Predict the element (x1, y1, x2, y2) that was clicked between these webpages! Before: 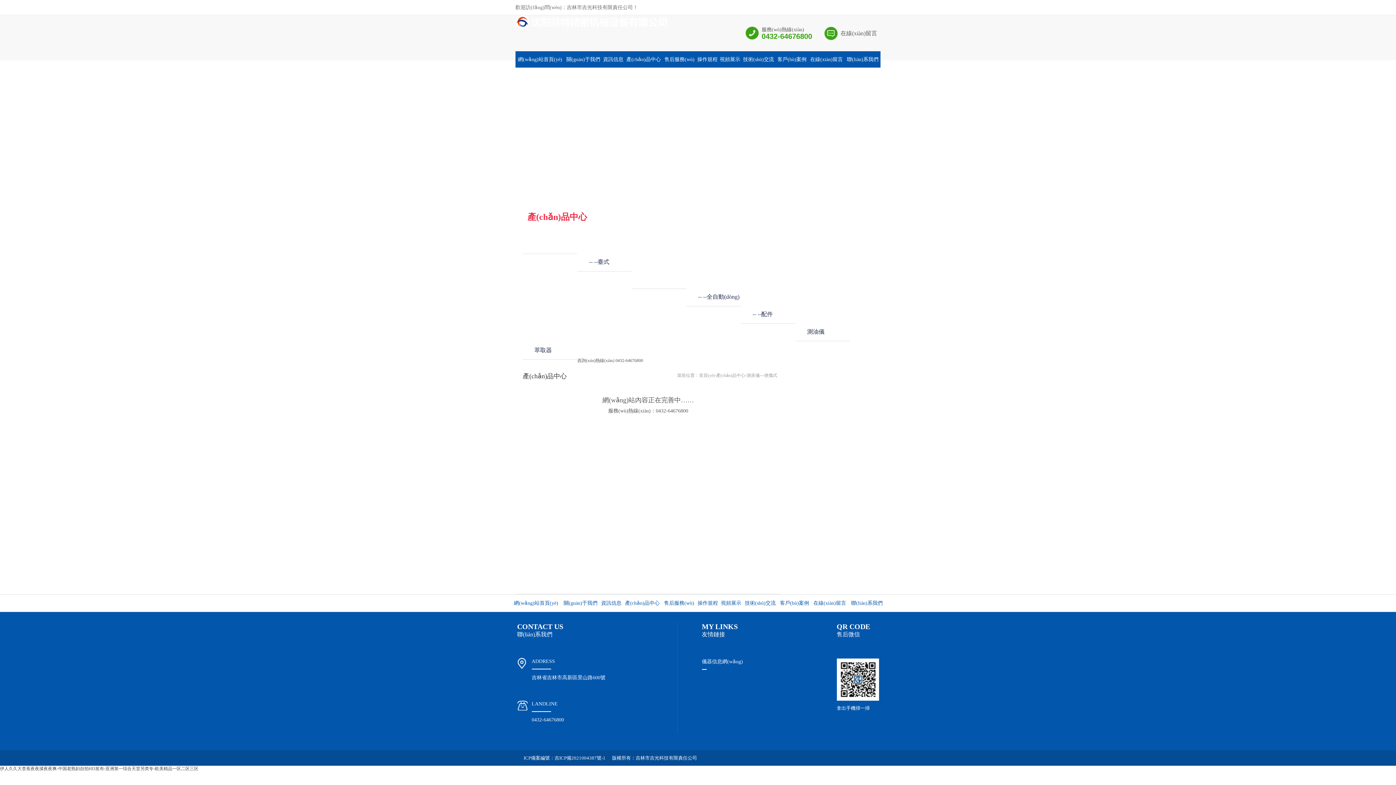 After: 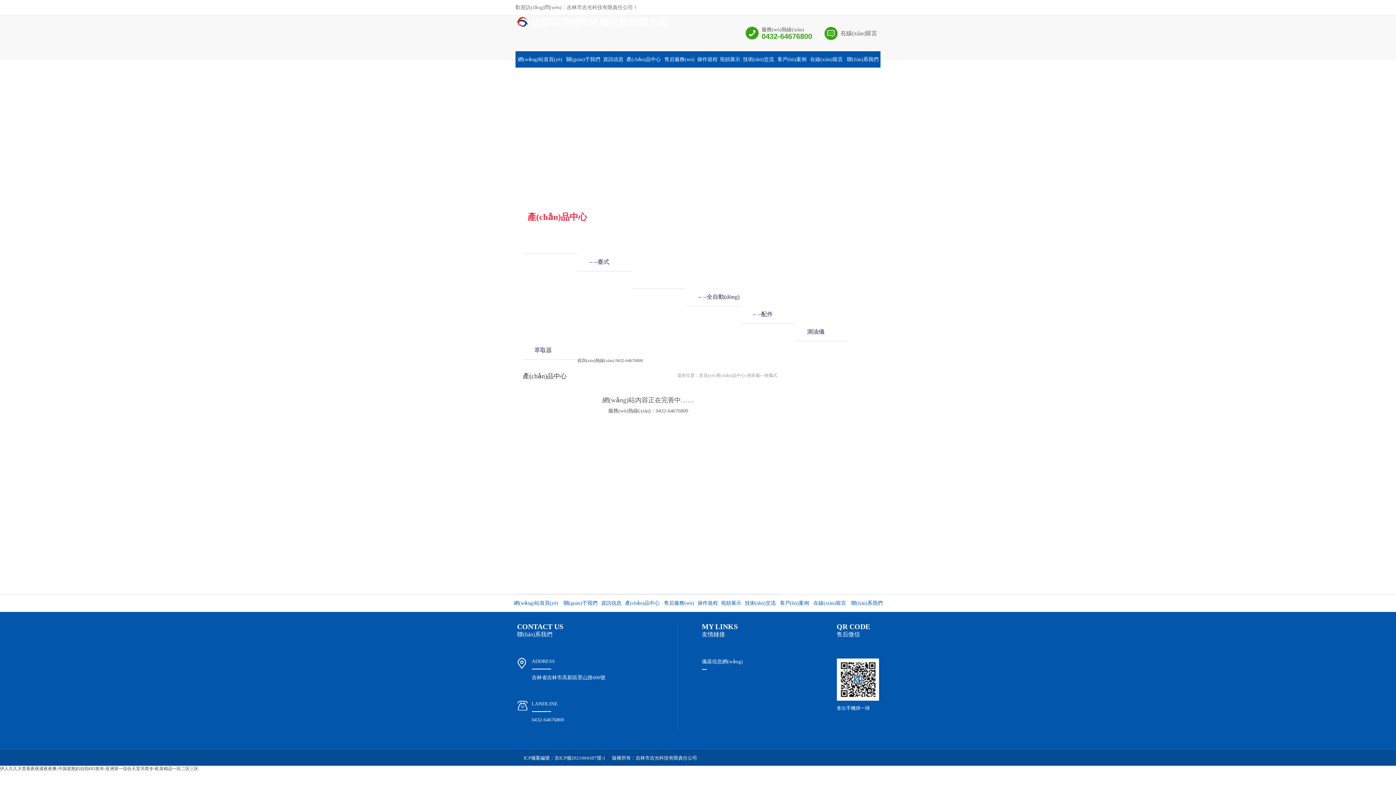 Action: bbox: (0, 60, 1396, 194)